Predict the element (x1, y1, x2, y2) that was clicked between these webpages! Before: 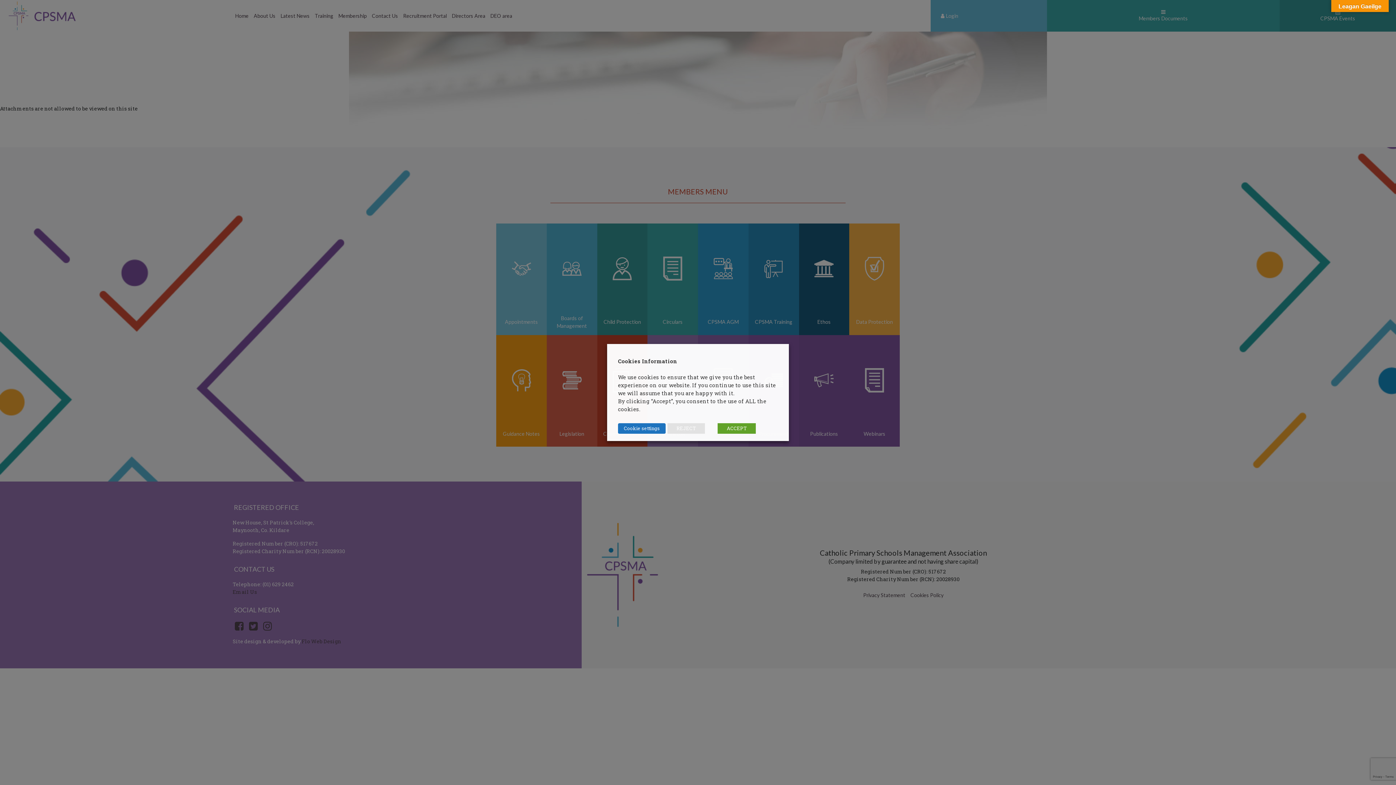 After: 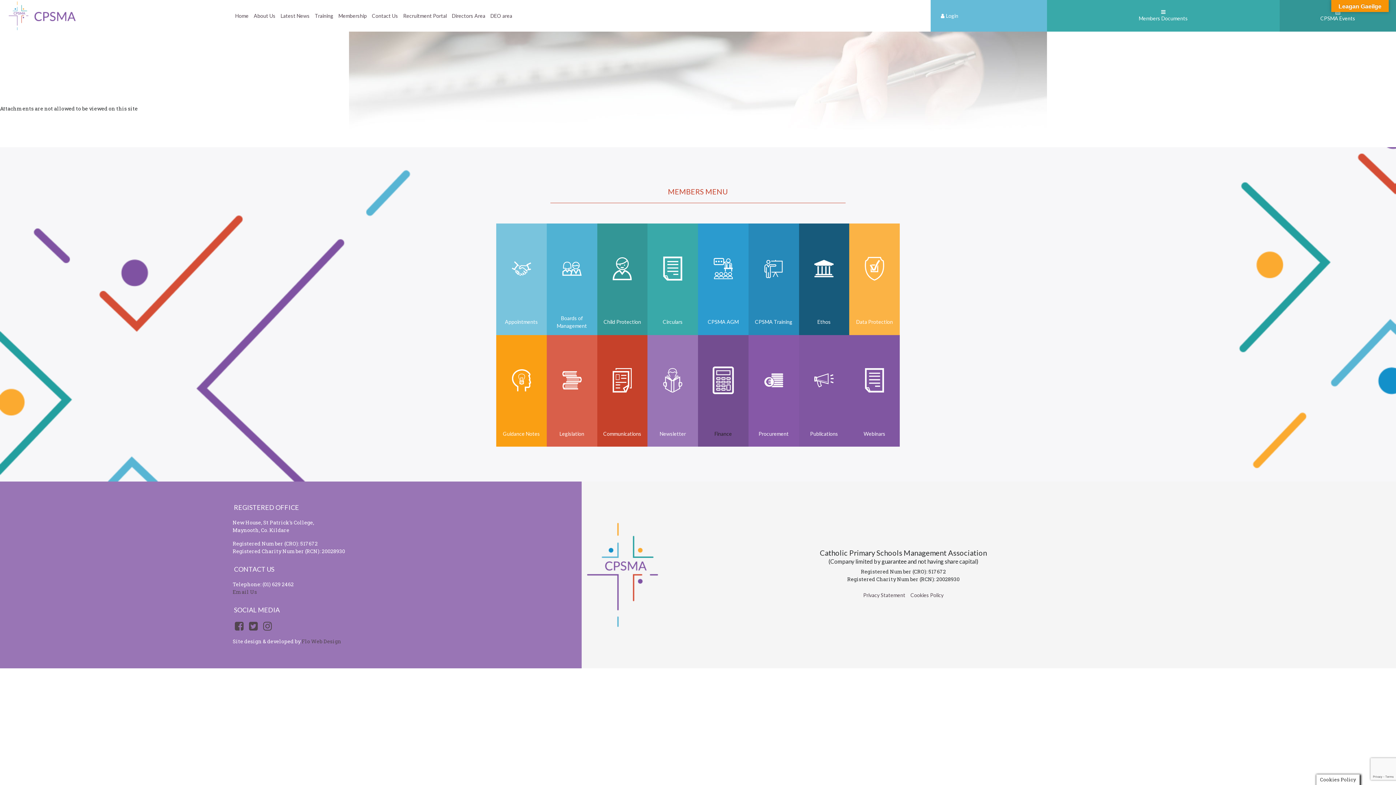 Action: label: ACCEPT bbox: (717, 423, 756, 434)